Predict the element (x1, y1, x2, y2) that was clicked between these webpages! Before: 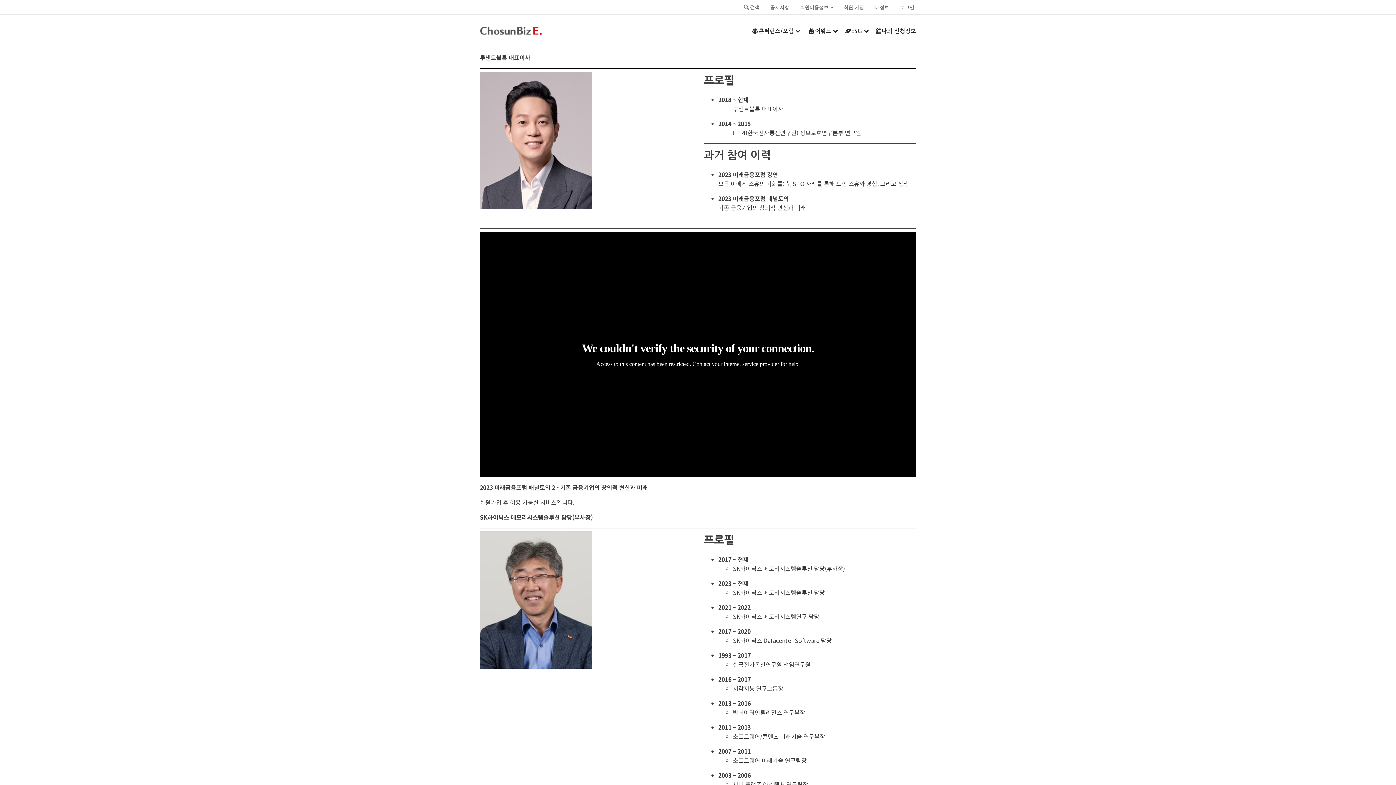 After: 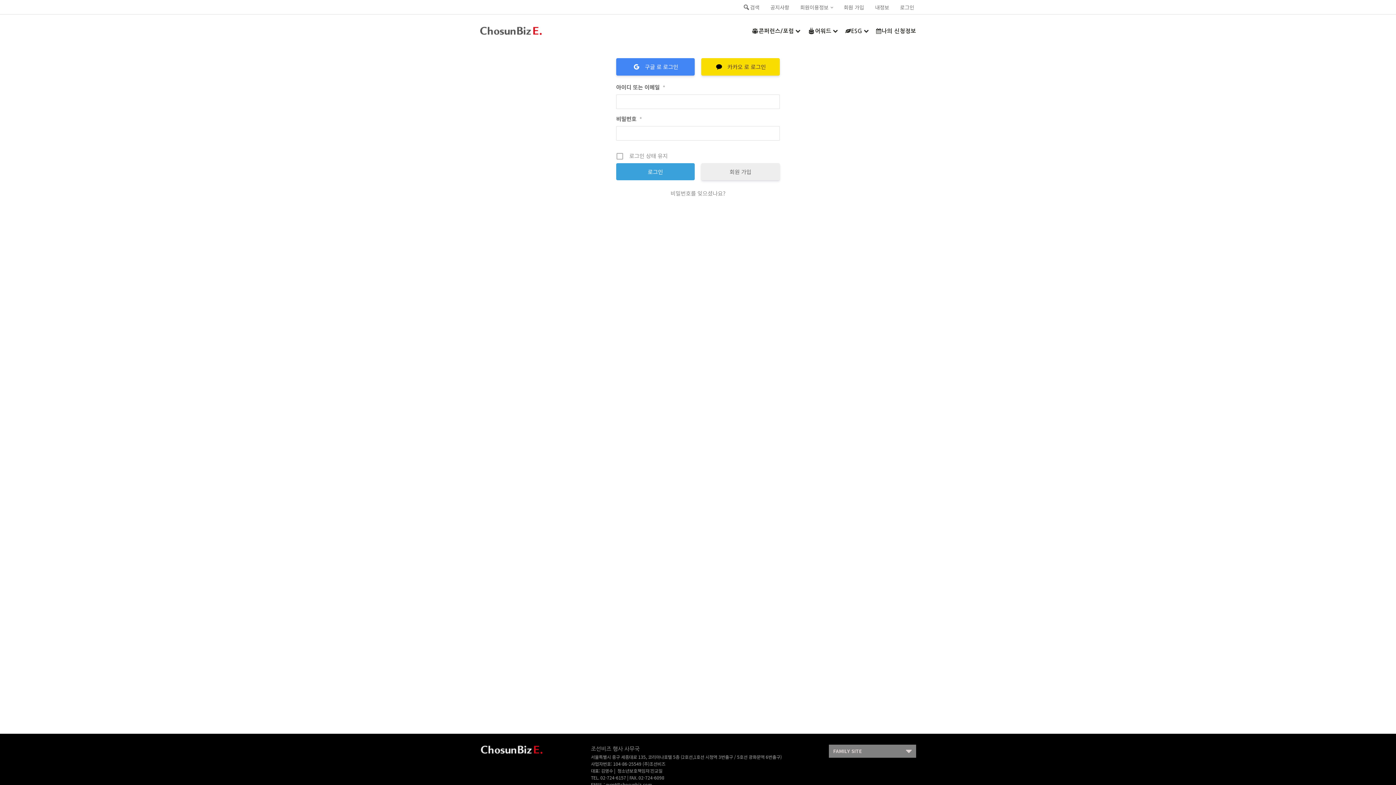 Action: label: 나의 신청정보 bbox: (876, 23, 916, 38)